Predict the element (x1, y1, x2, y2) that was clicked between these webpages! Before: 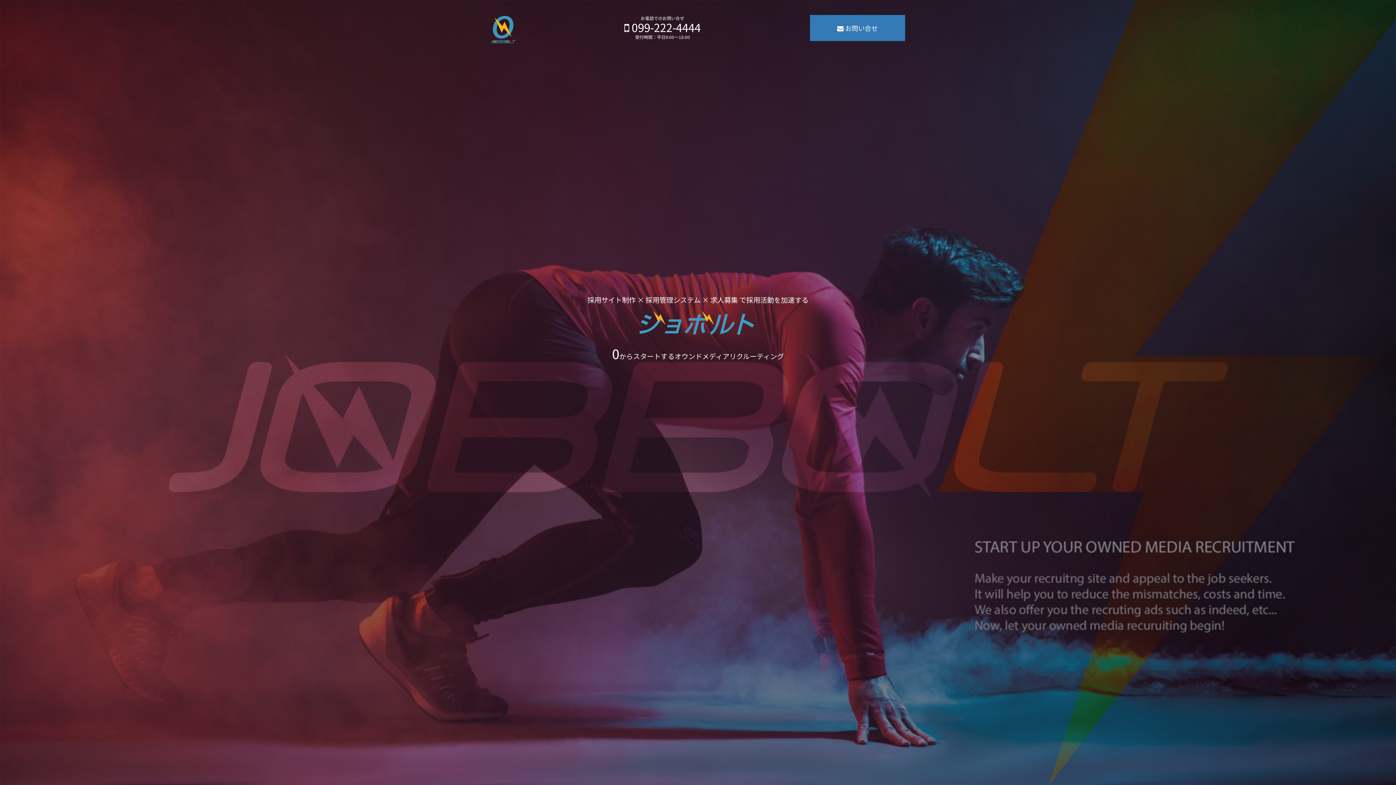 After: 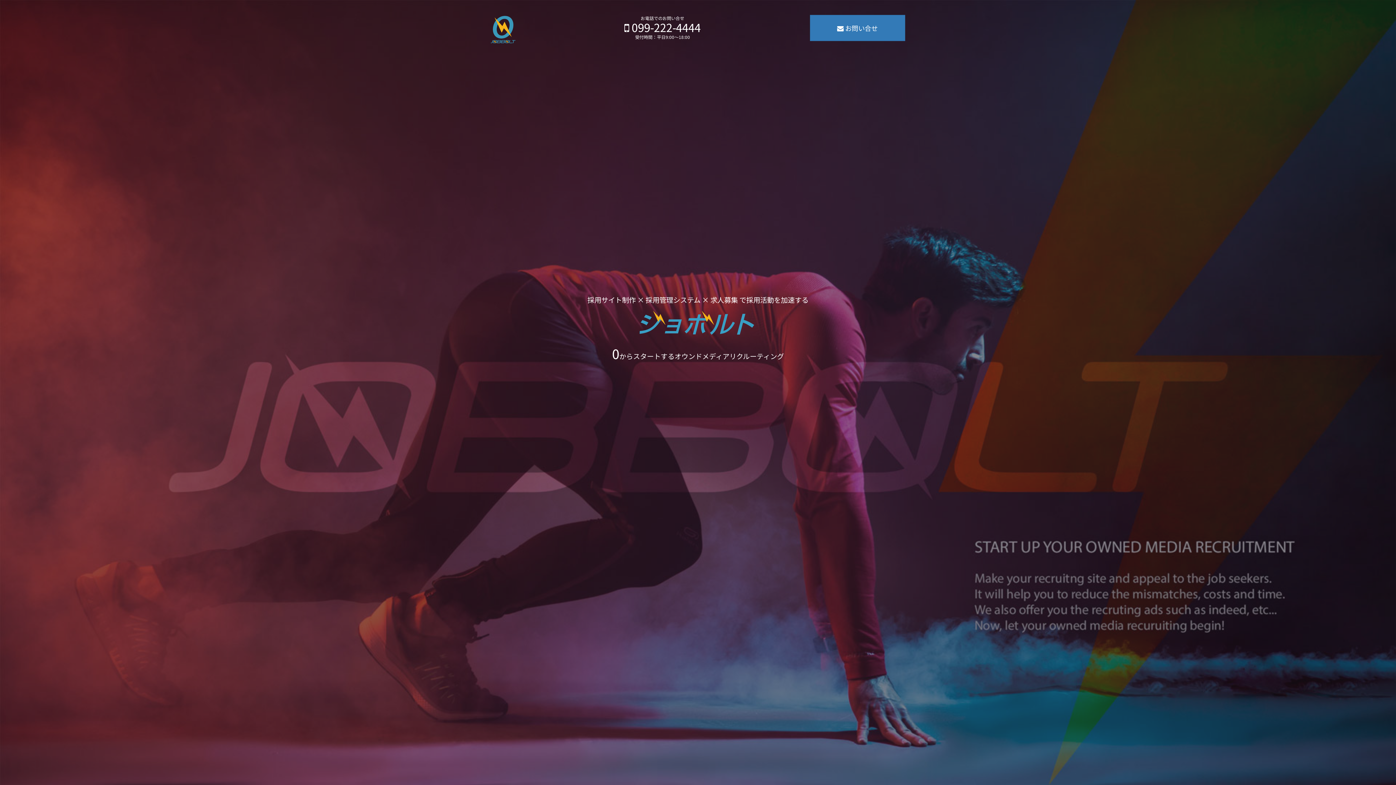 Action: bbox: (490, 14, 515, 44)